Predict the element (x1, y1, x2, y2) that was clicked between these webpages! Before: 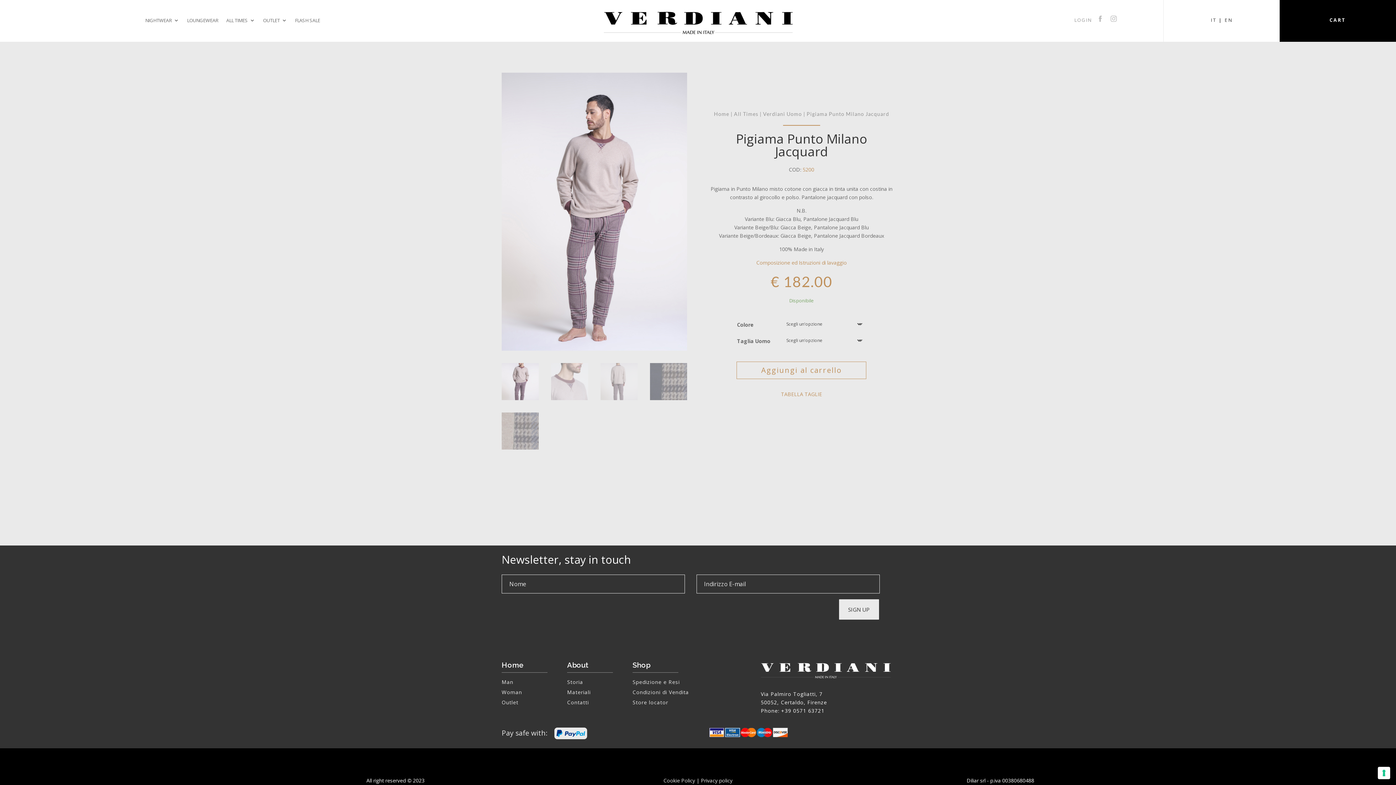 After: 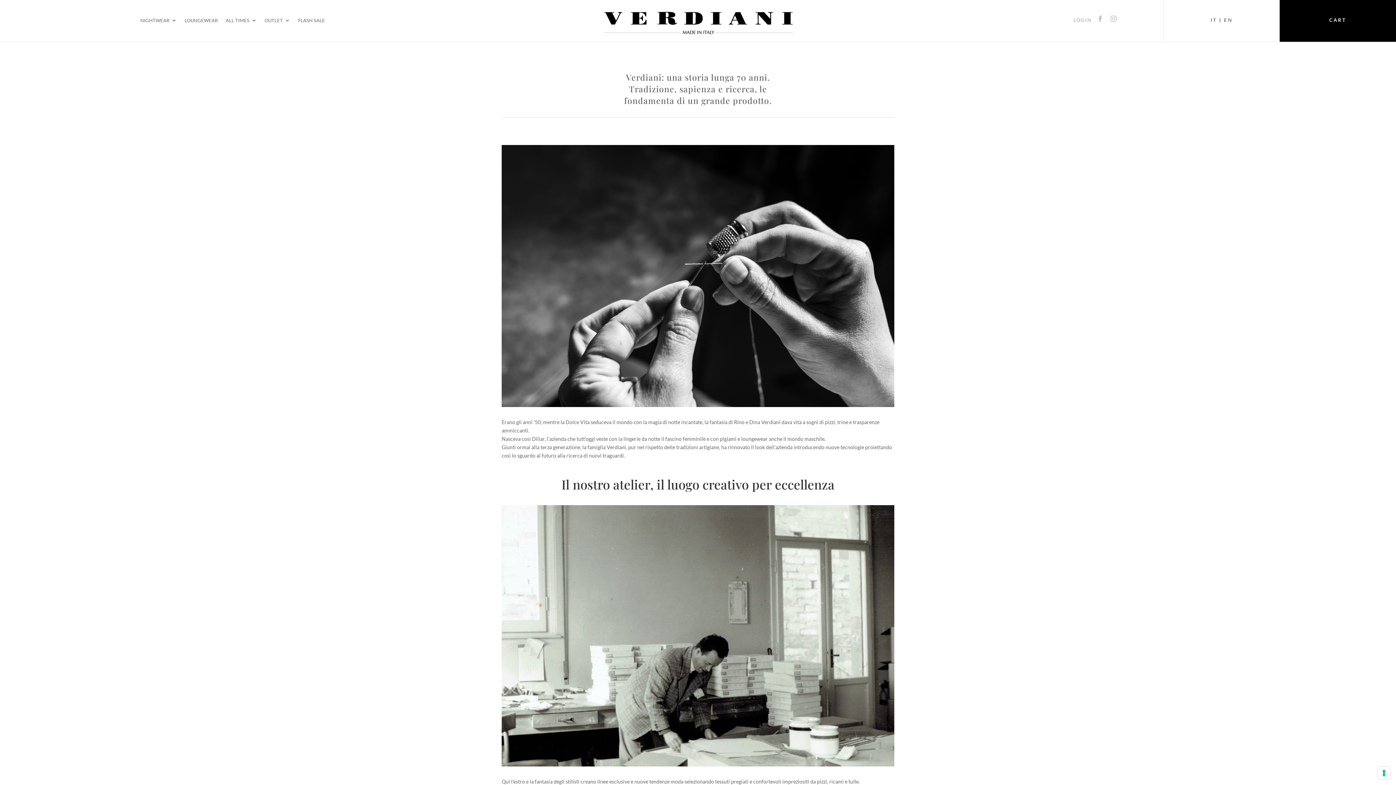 Action: bbox: (567, 678, 583, 685) label: Storia